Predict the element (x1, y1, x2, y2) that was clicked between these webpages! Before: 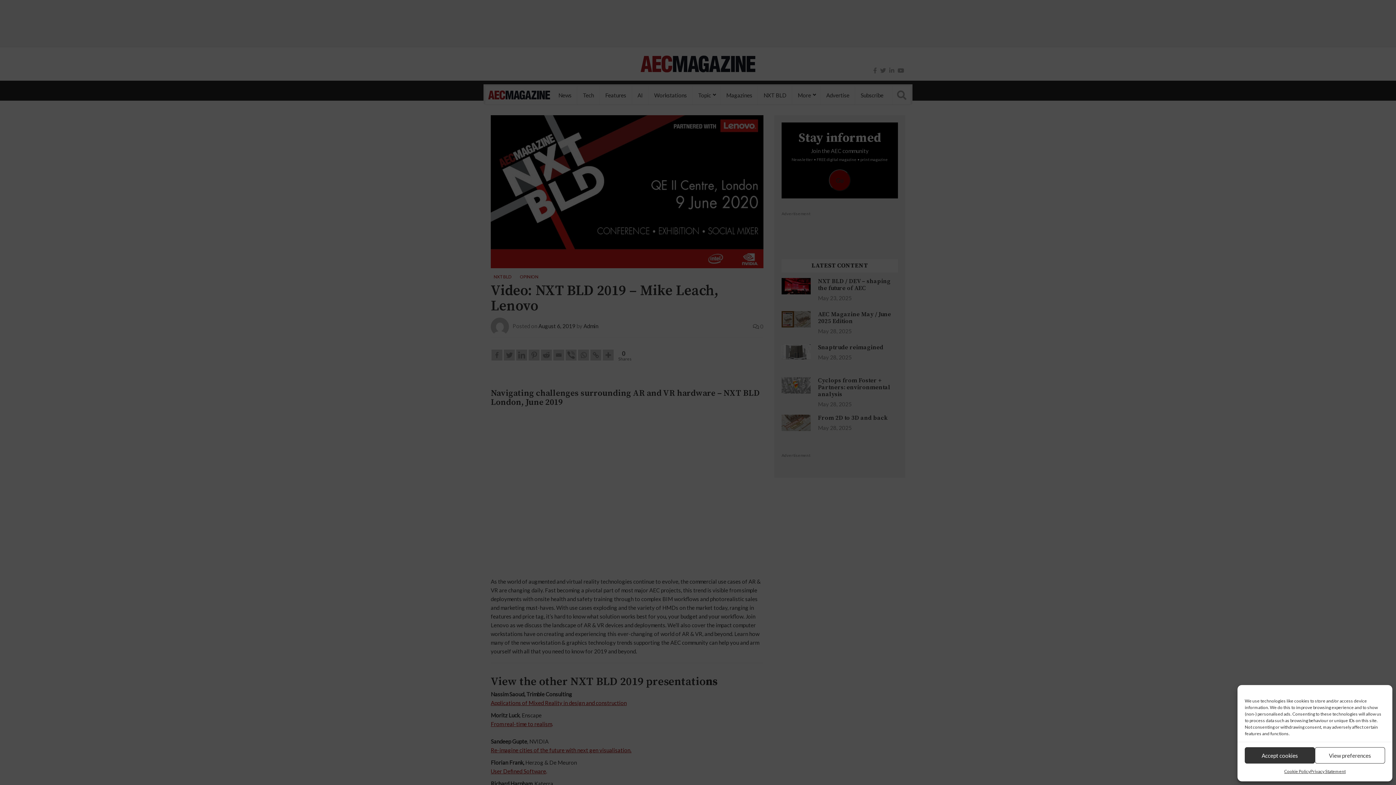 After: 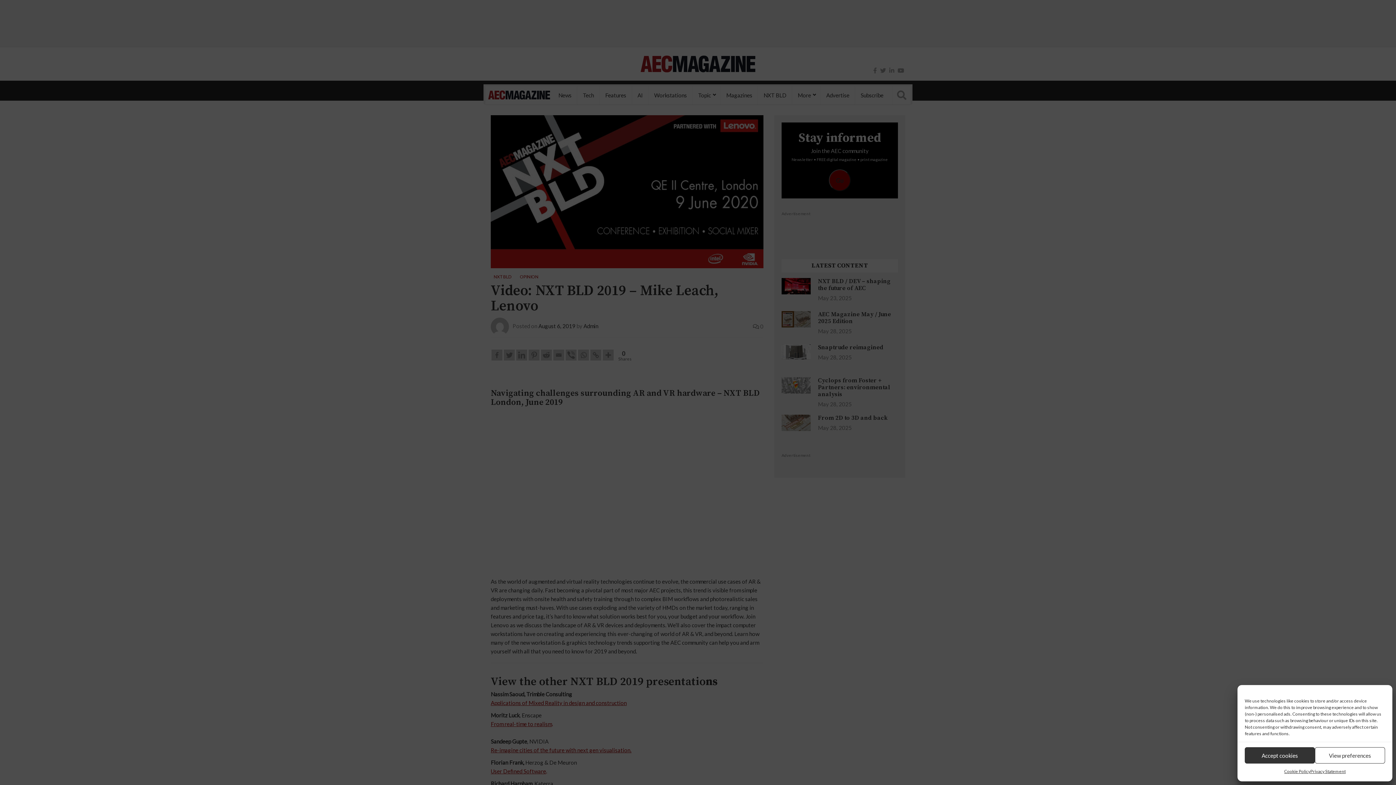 Action: bbox: (1310, 767, 1345, 776) label: Privacy Statement